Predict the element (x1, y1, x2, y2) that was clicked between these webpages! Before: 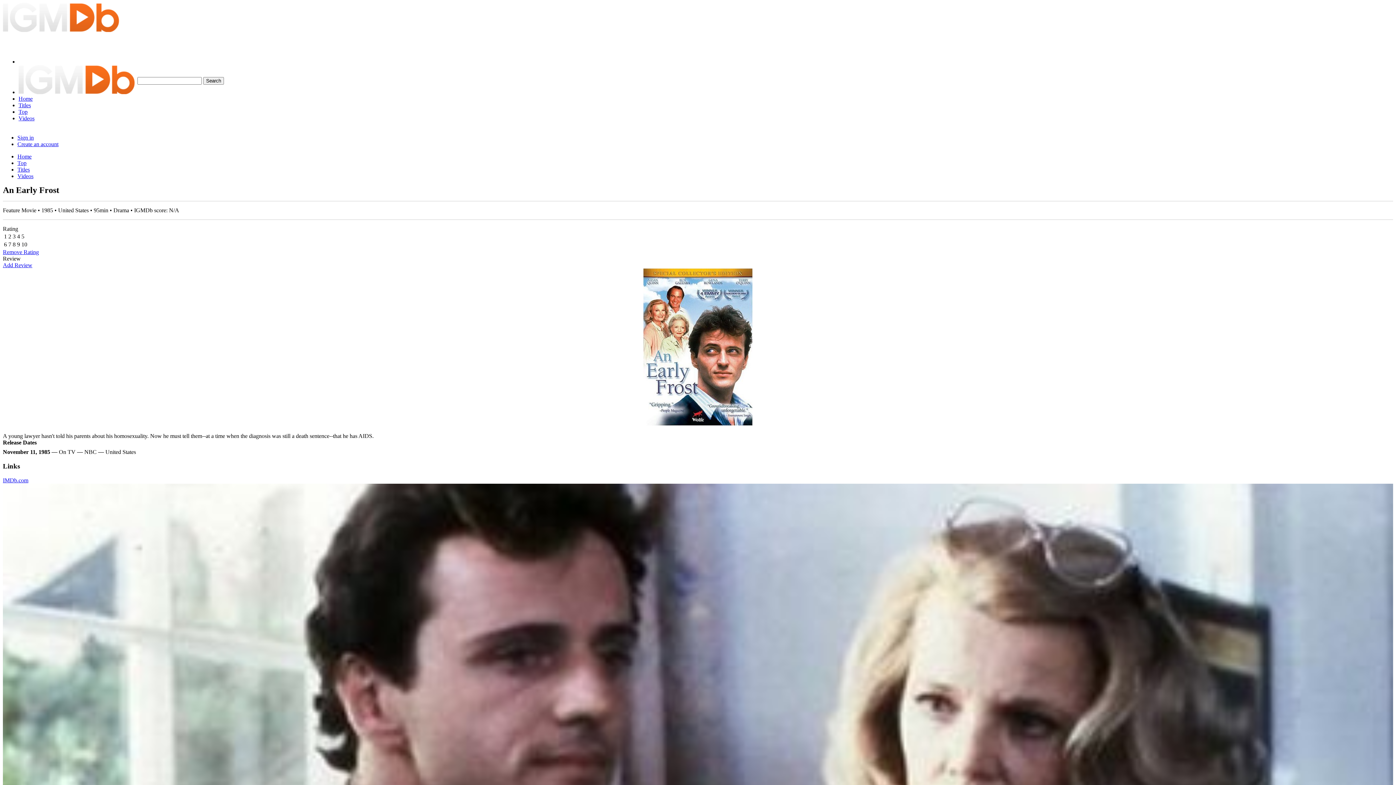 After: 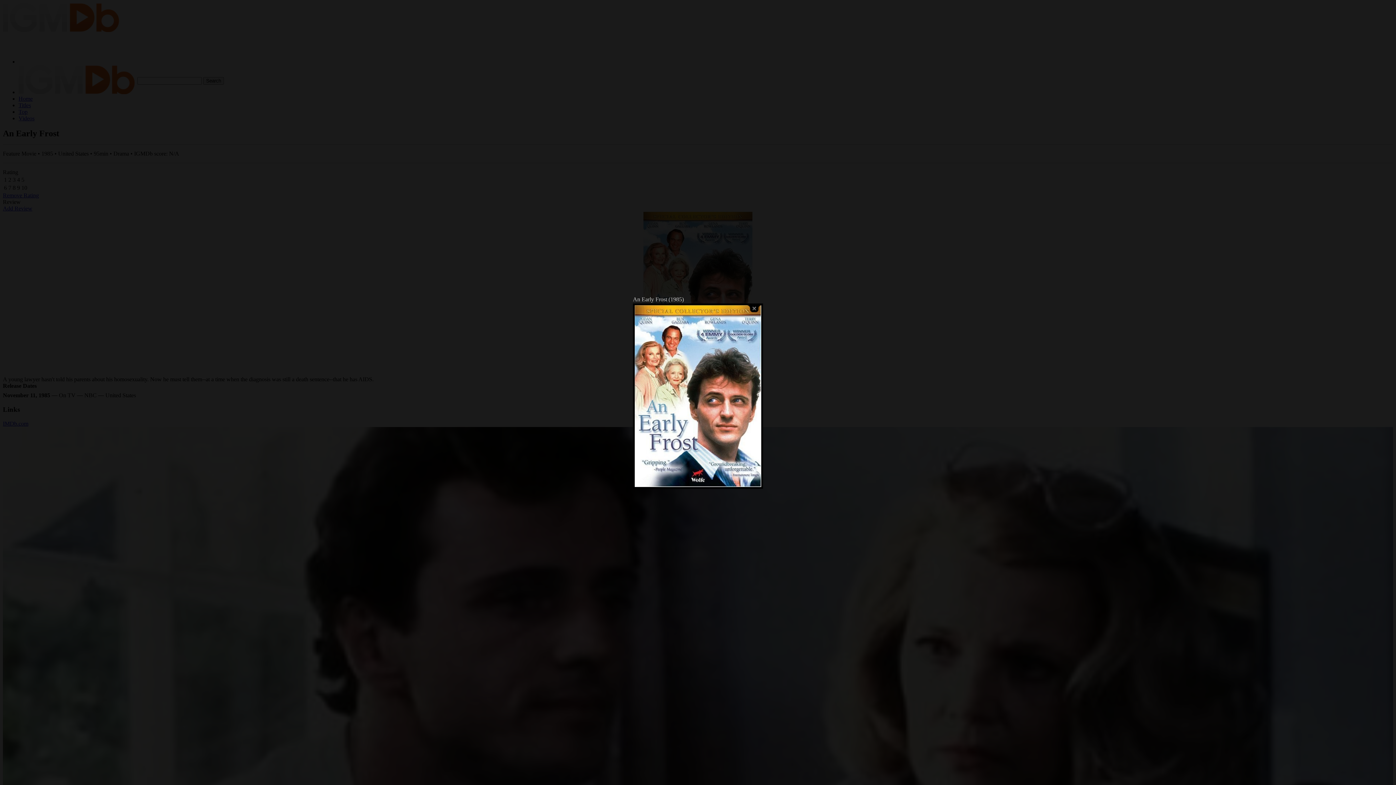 Action: bbox: (643, 268, 752, 425)